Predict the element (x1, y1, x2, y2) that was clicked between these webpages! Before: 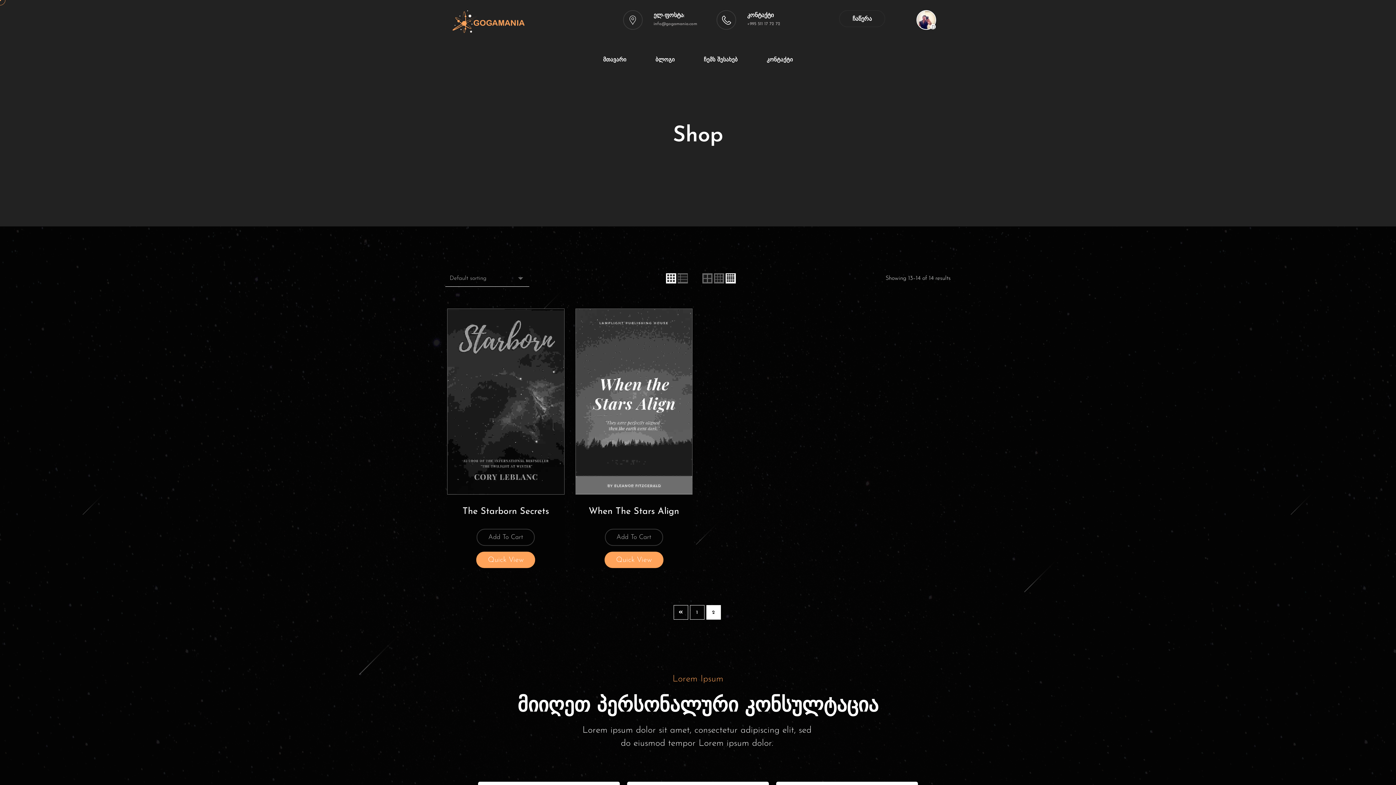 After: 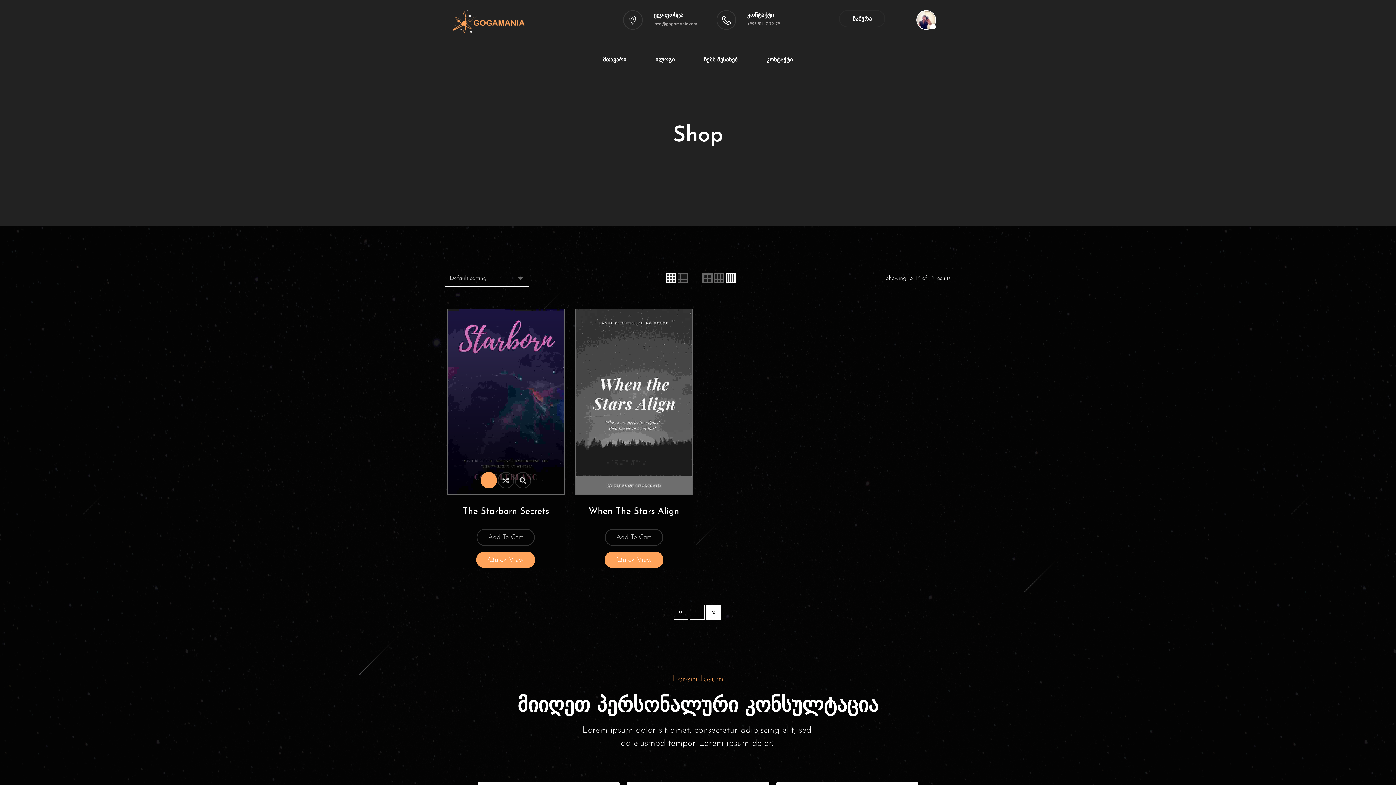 Action: bbox: (480, 472, 497, 488) label:  Add to wishlist